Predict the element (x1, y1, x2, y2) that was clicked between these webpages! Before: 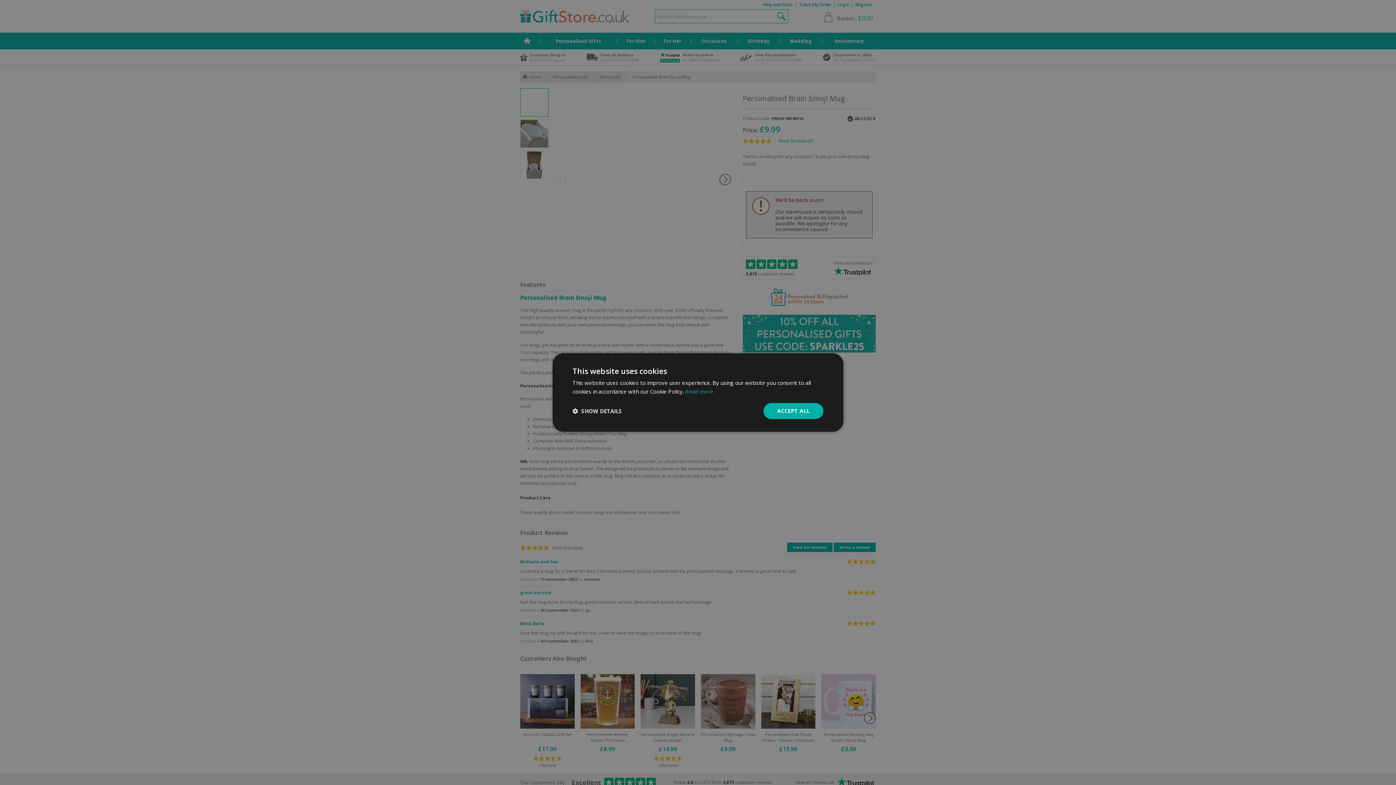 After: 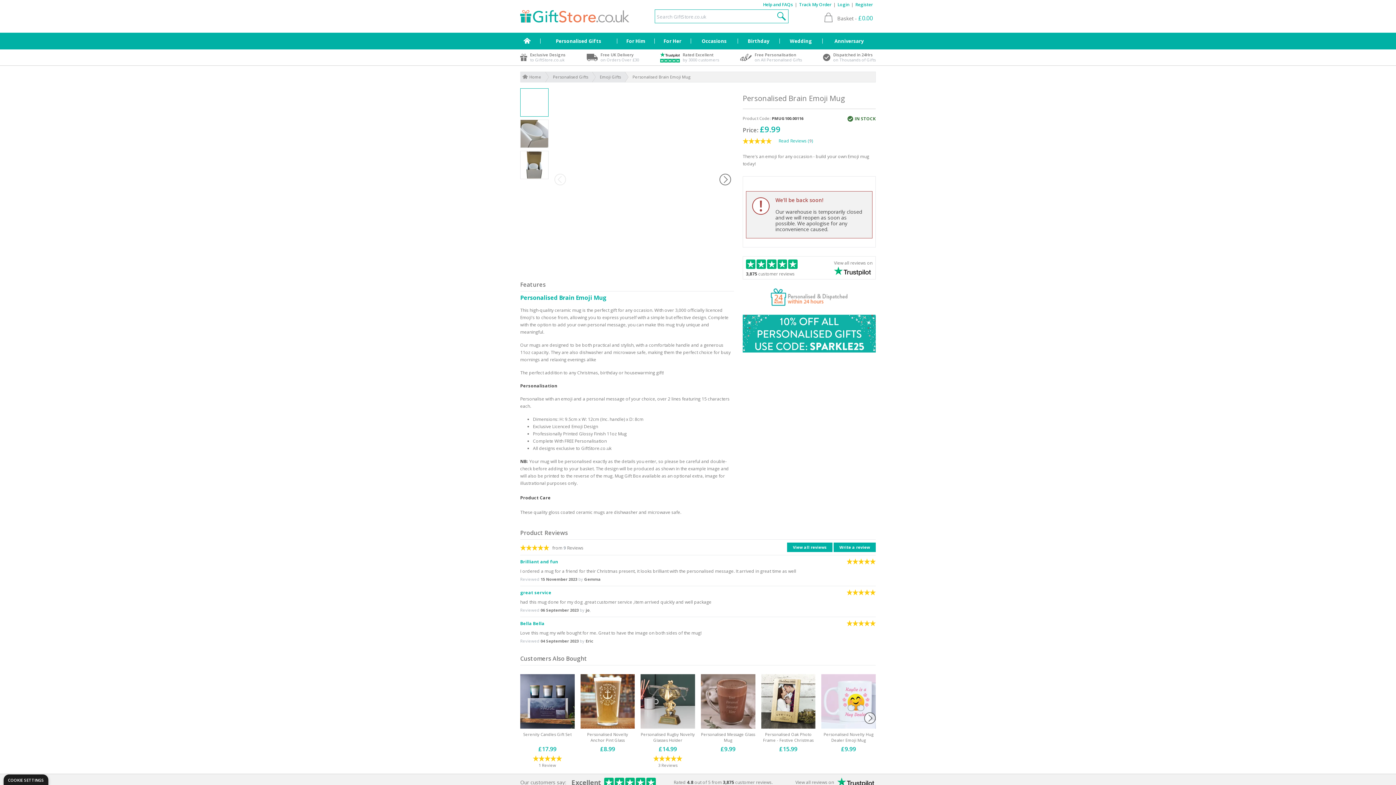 Action: label: ACCEPT ALL bbox: (763, 403, 823, 419)